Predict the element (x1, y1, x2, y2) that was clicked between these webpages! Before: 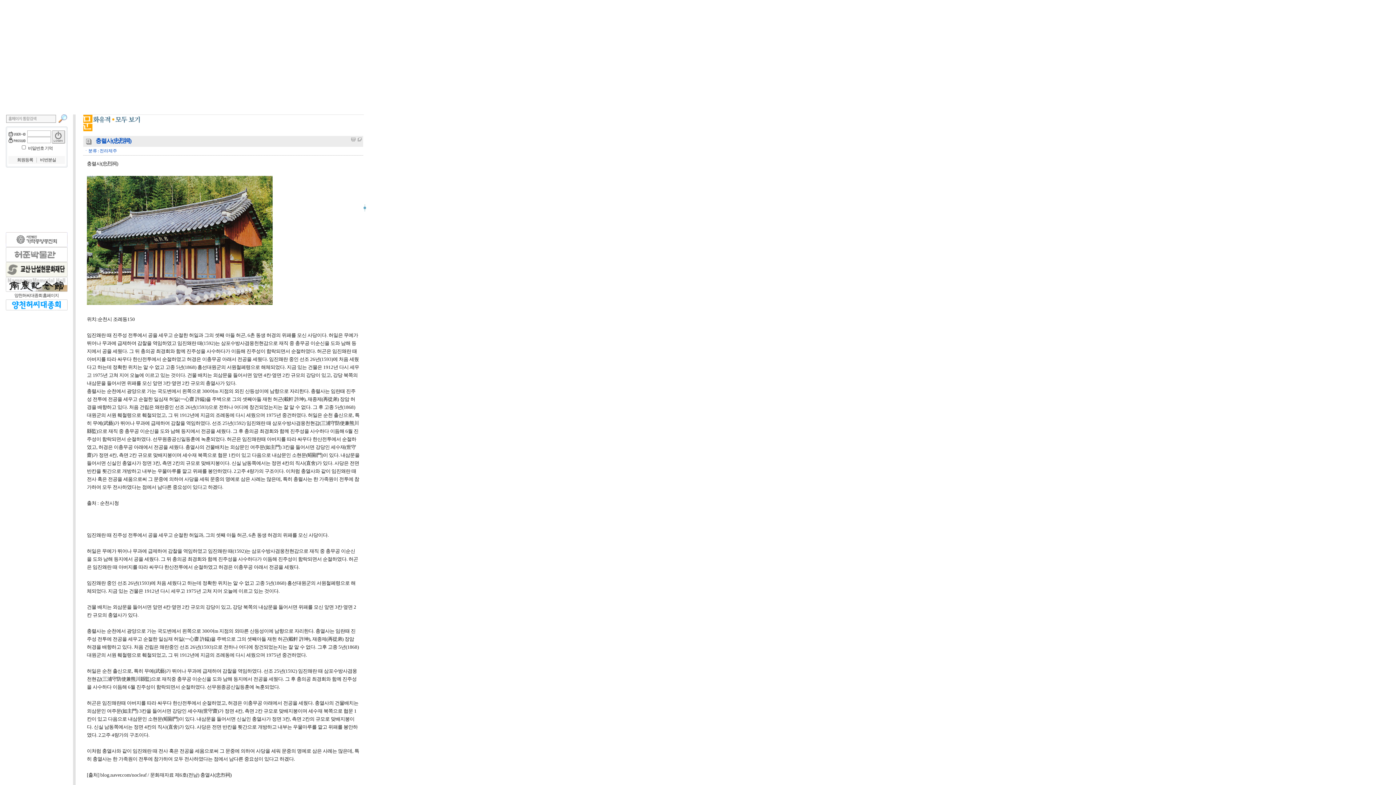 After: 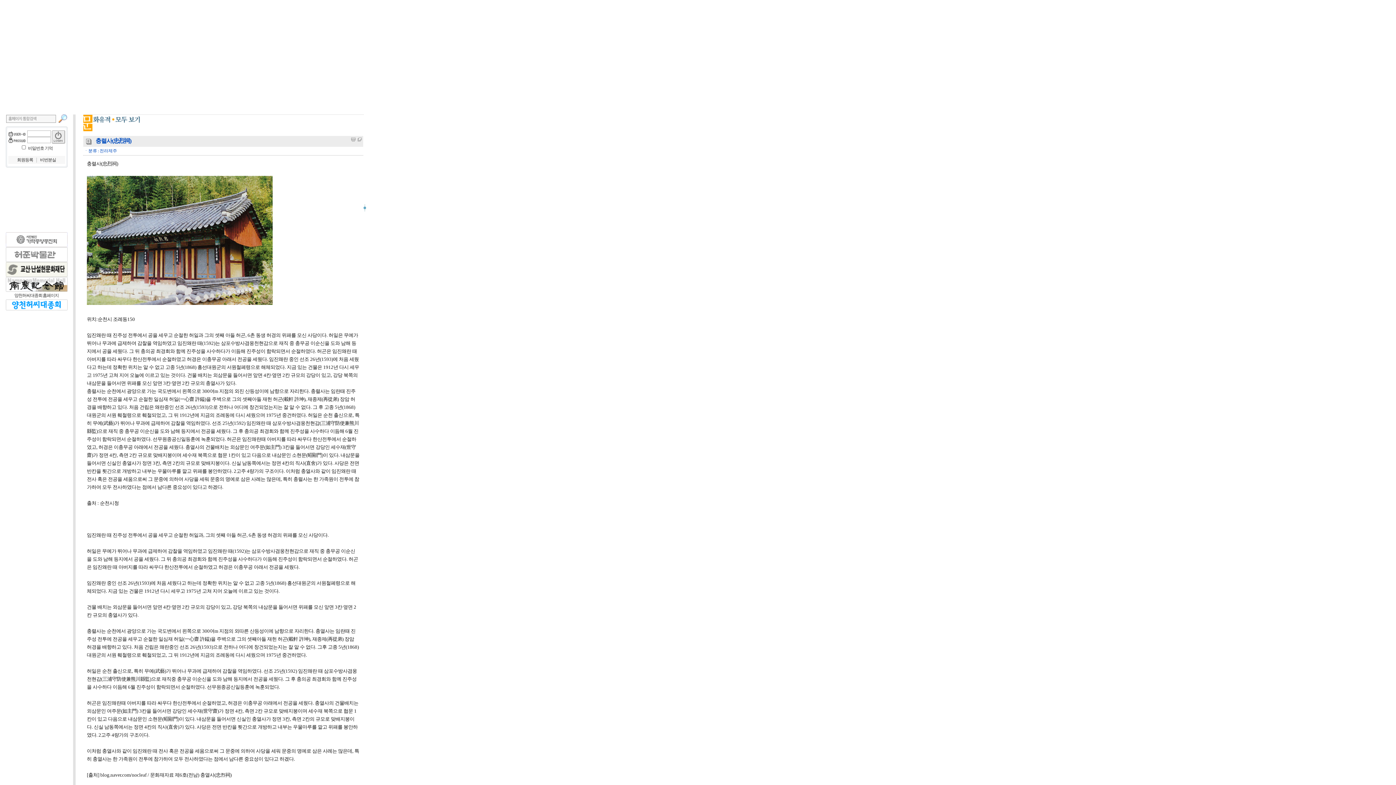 Action: bbox: (5, 272, 70, 278)